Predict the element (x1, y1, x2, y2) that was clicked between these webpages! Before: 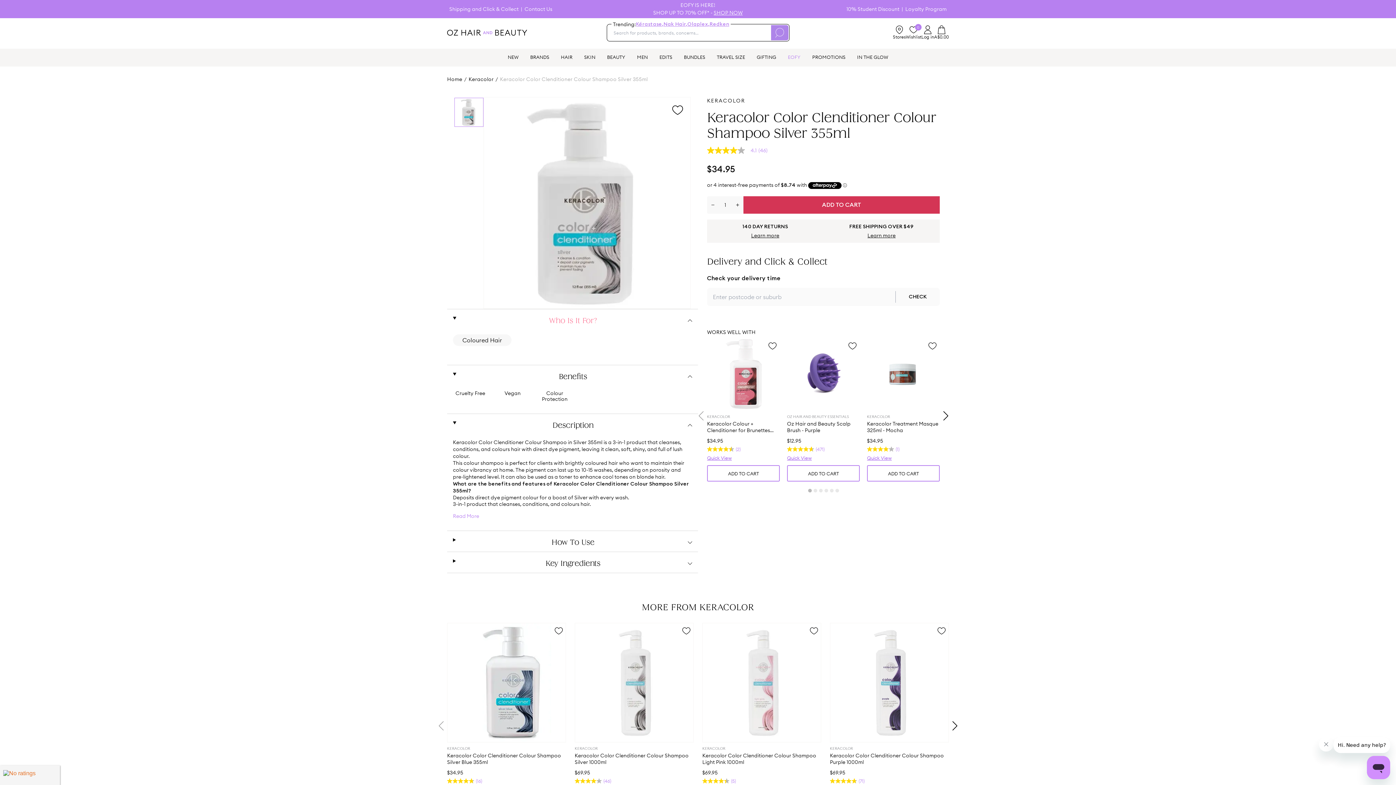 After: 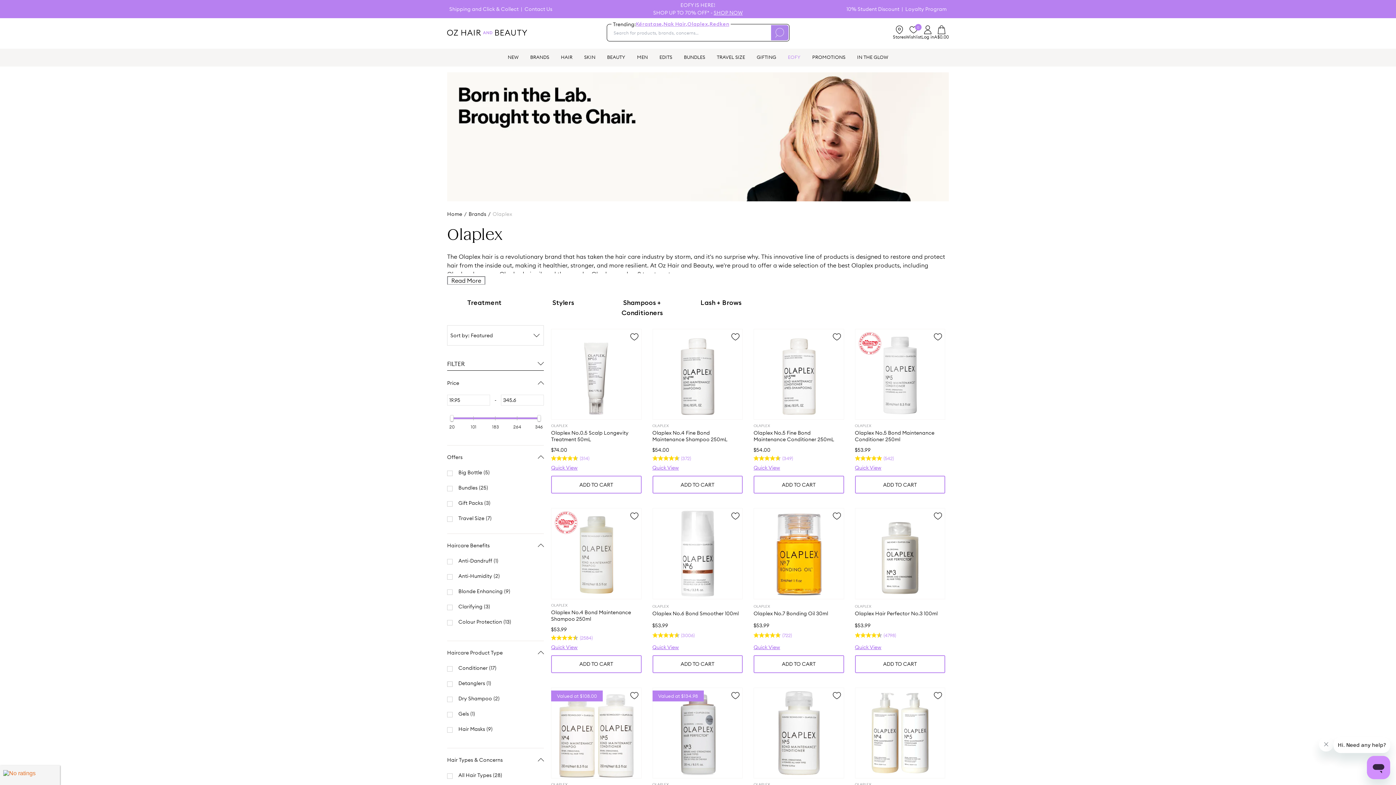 Action: label: Olaplex, bbox: (687, 21, 709, 26)